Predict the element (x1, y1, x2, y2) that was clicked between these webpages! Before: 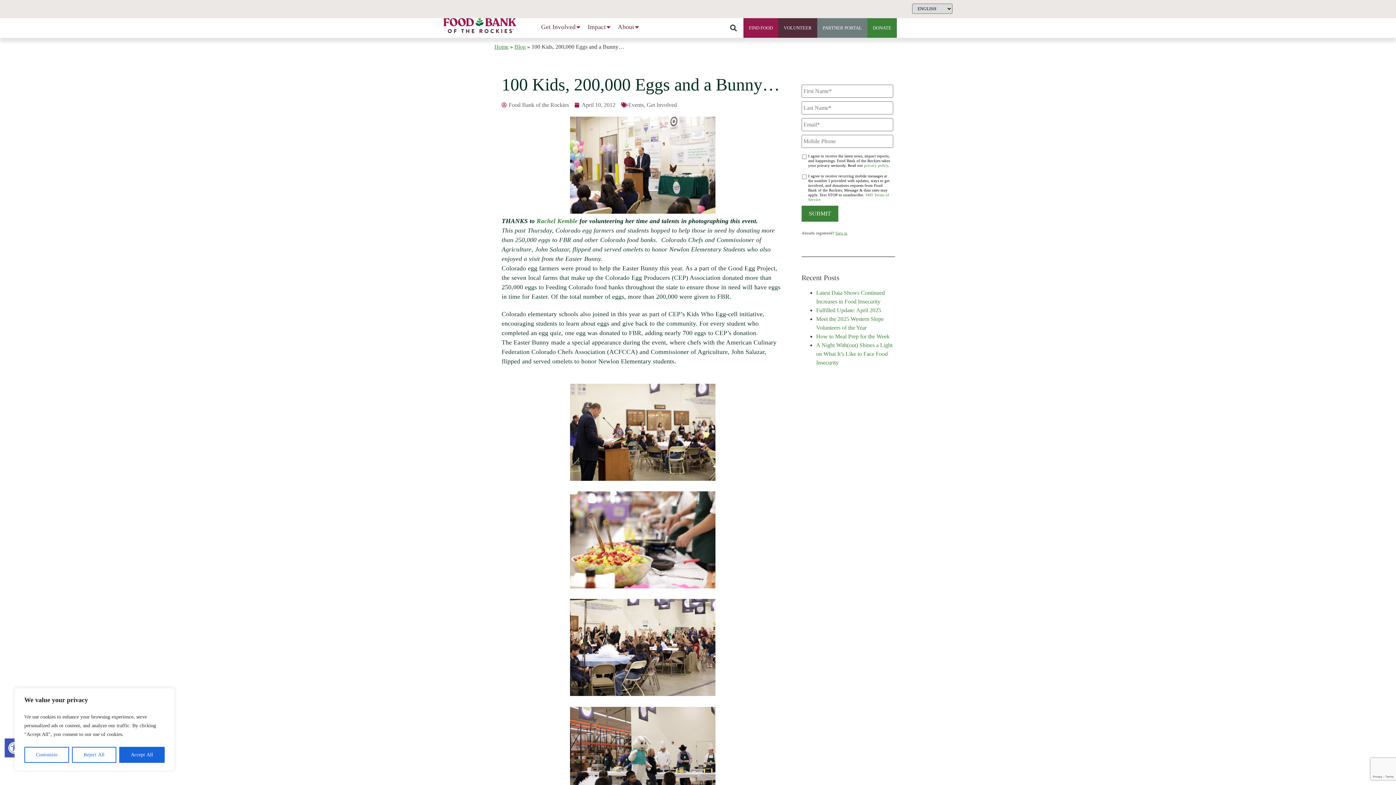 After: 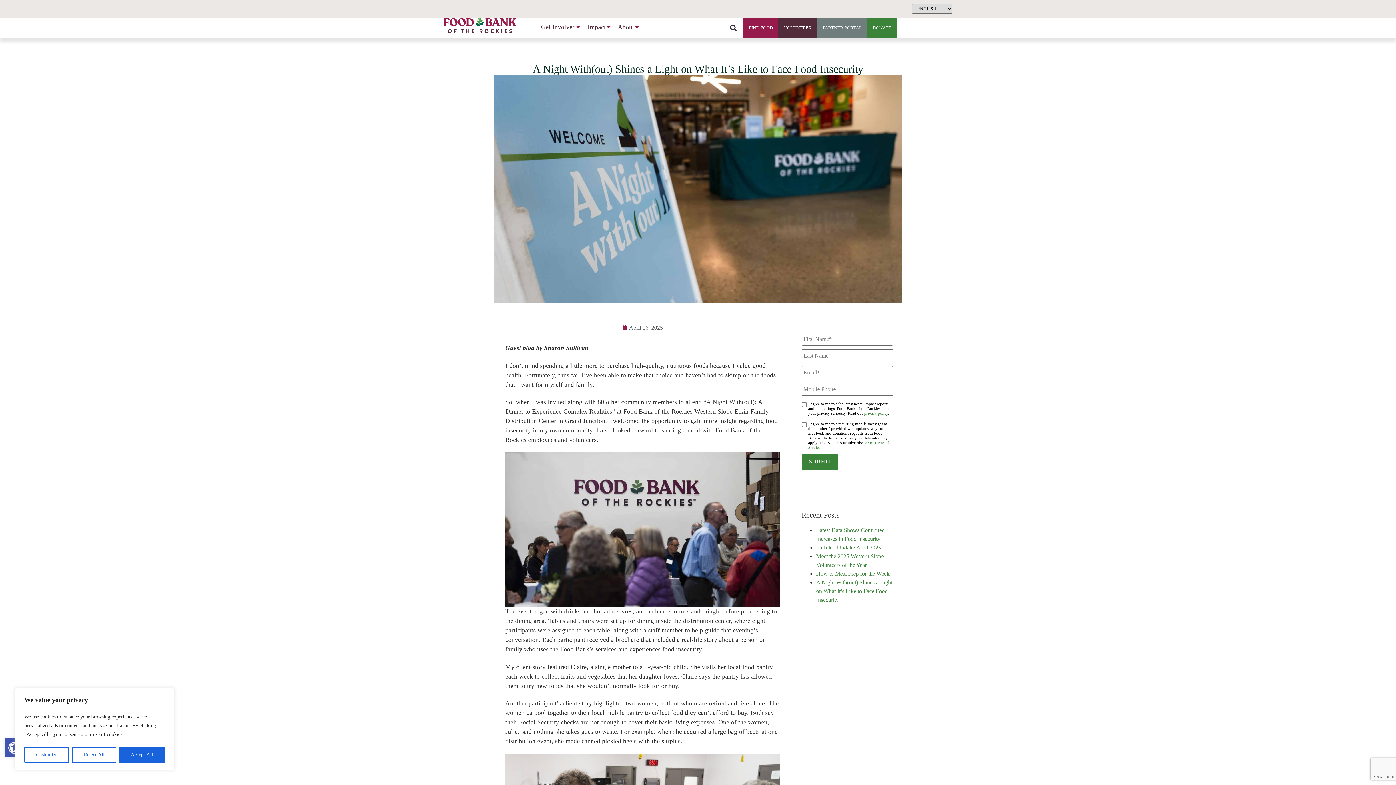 Action: bbox: (816, 342, 892, 365) label: A Night With(out) Shines a Light on What It’s Like to Face Food Insecurity